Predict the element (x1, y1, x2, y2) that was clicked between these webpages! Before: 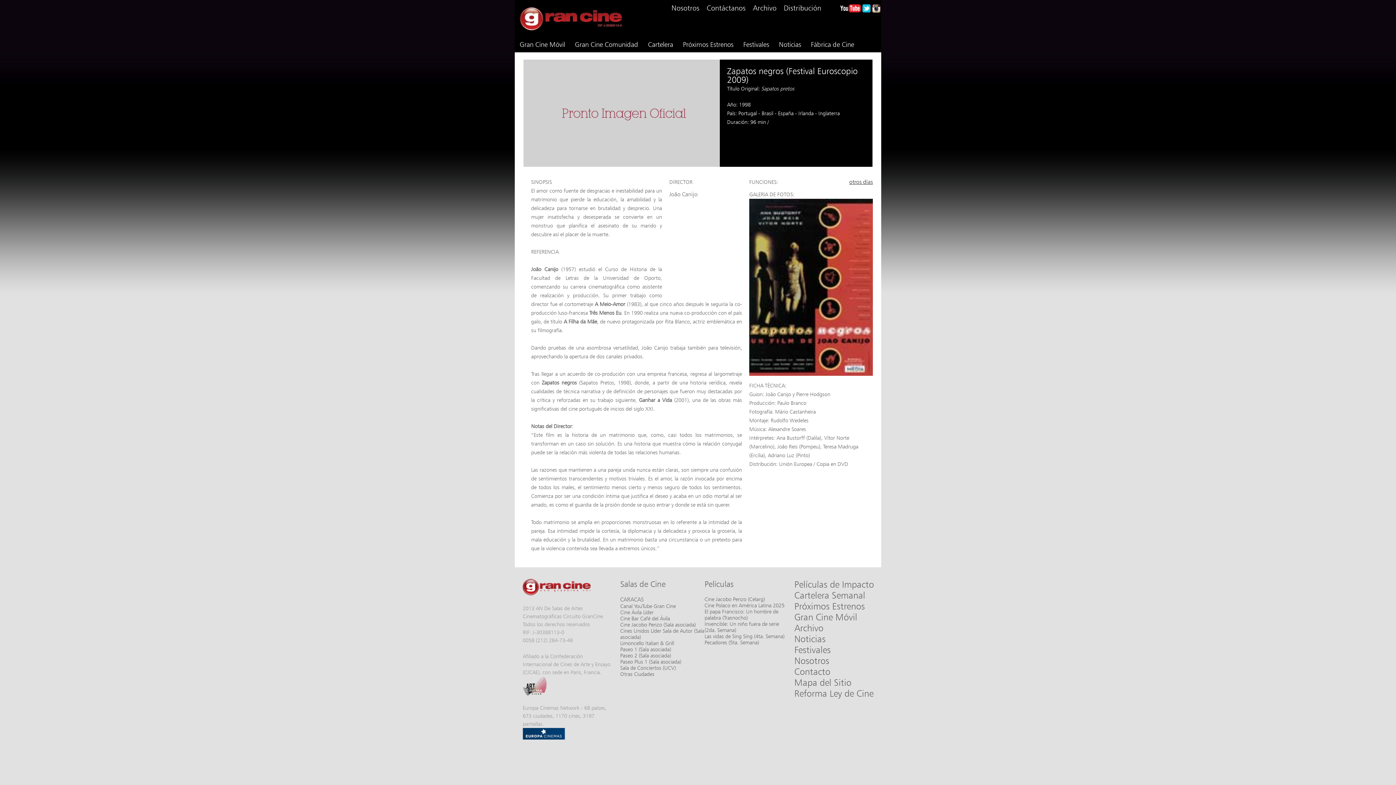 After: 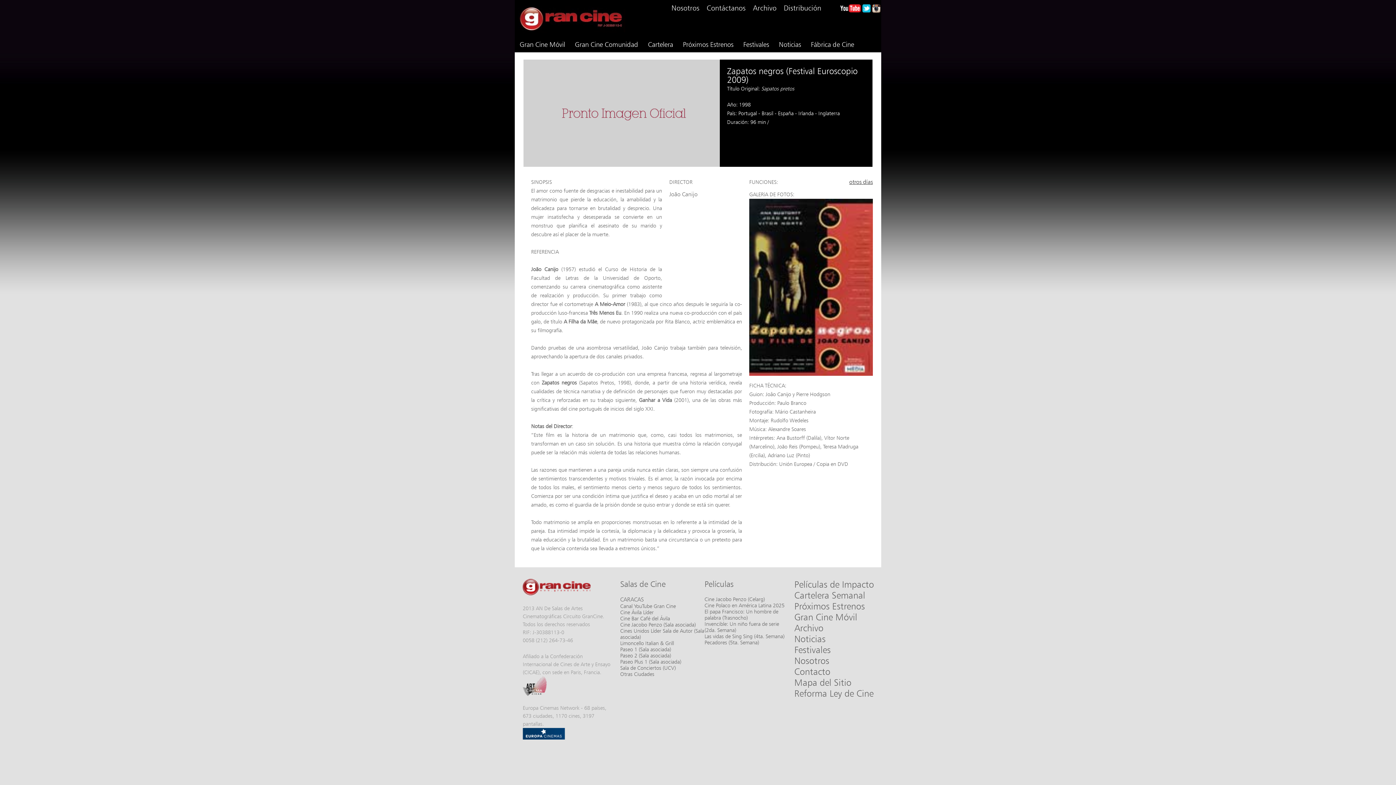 Action: bbox: (862, 7, 870, 14)